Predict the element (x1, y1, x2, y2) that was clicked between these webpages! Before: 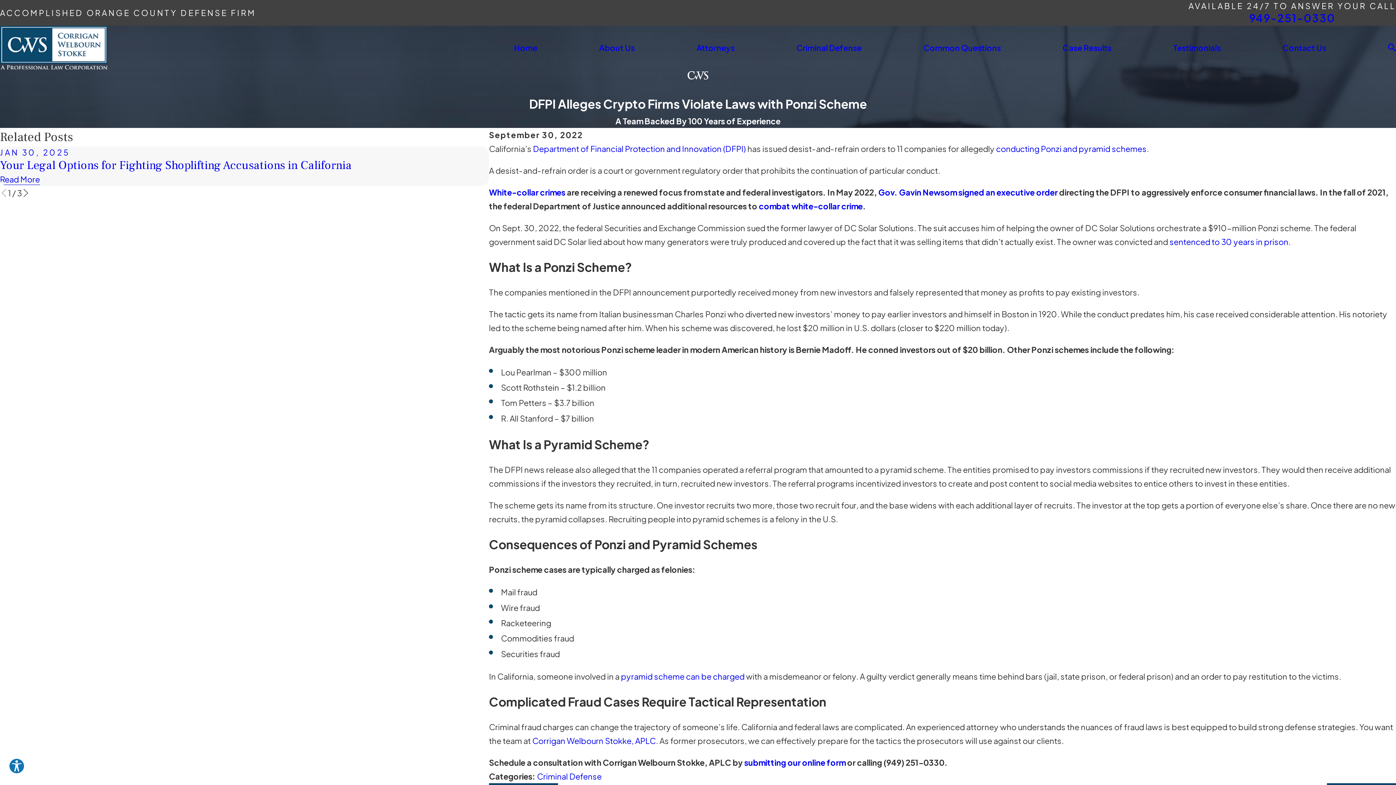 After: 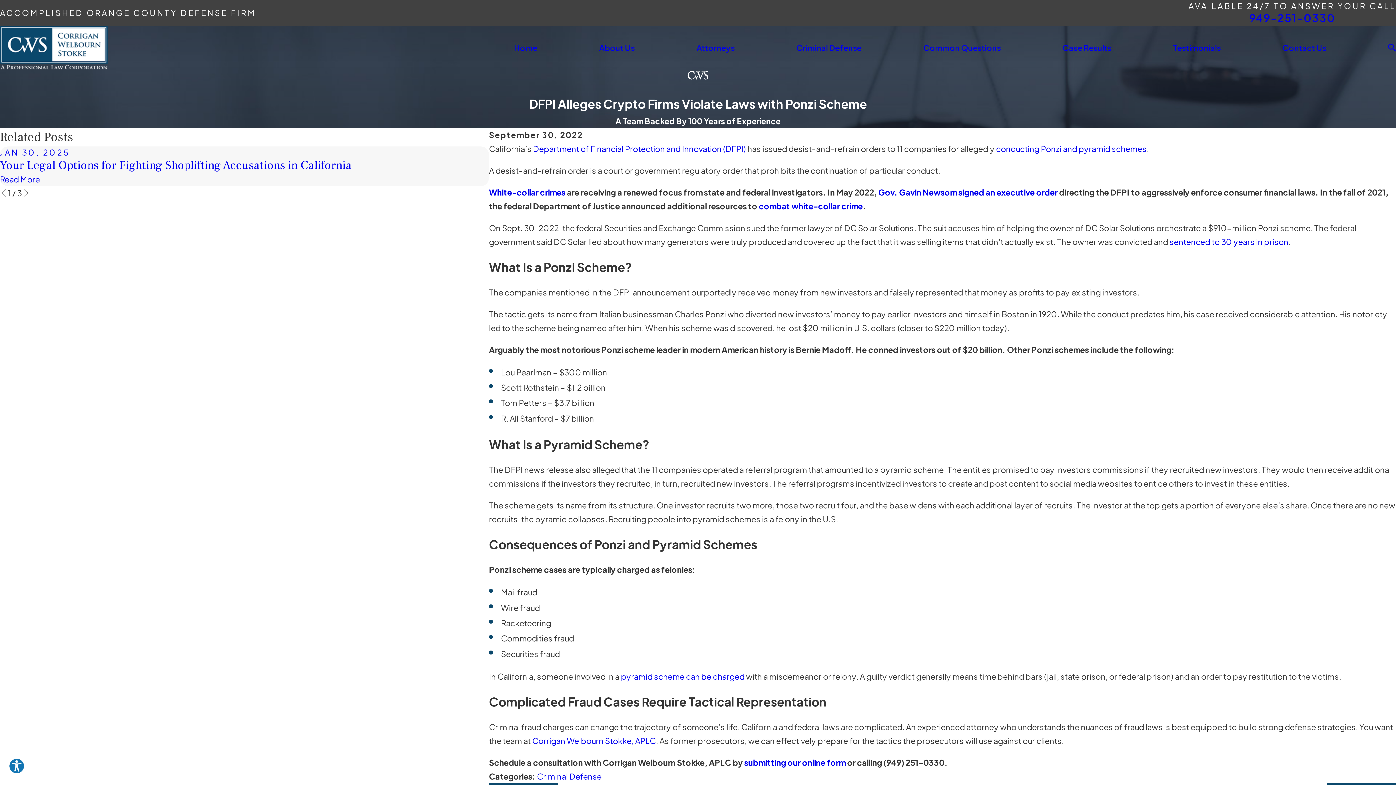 Action: label: pyramid scheme can be charged bbox: (621, 671, 744, 681)